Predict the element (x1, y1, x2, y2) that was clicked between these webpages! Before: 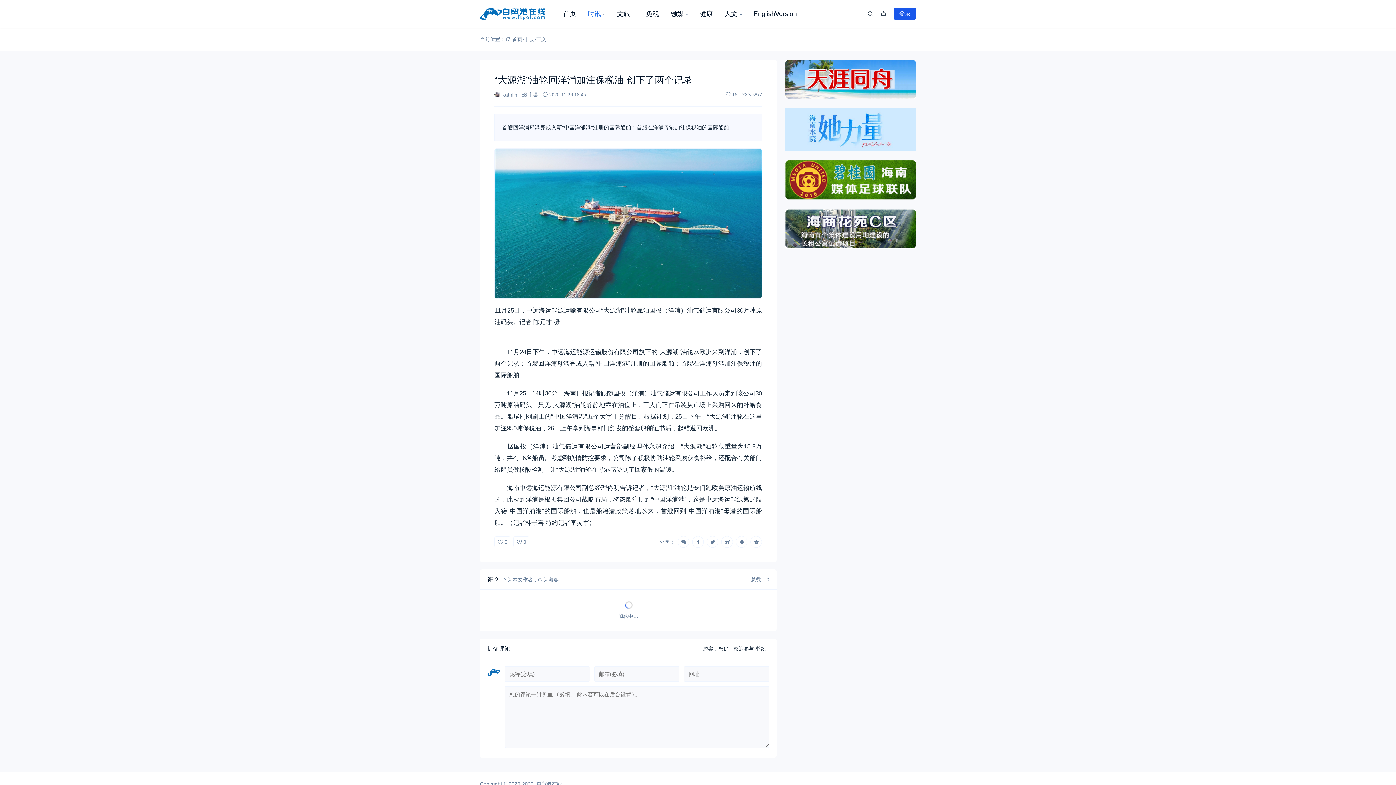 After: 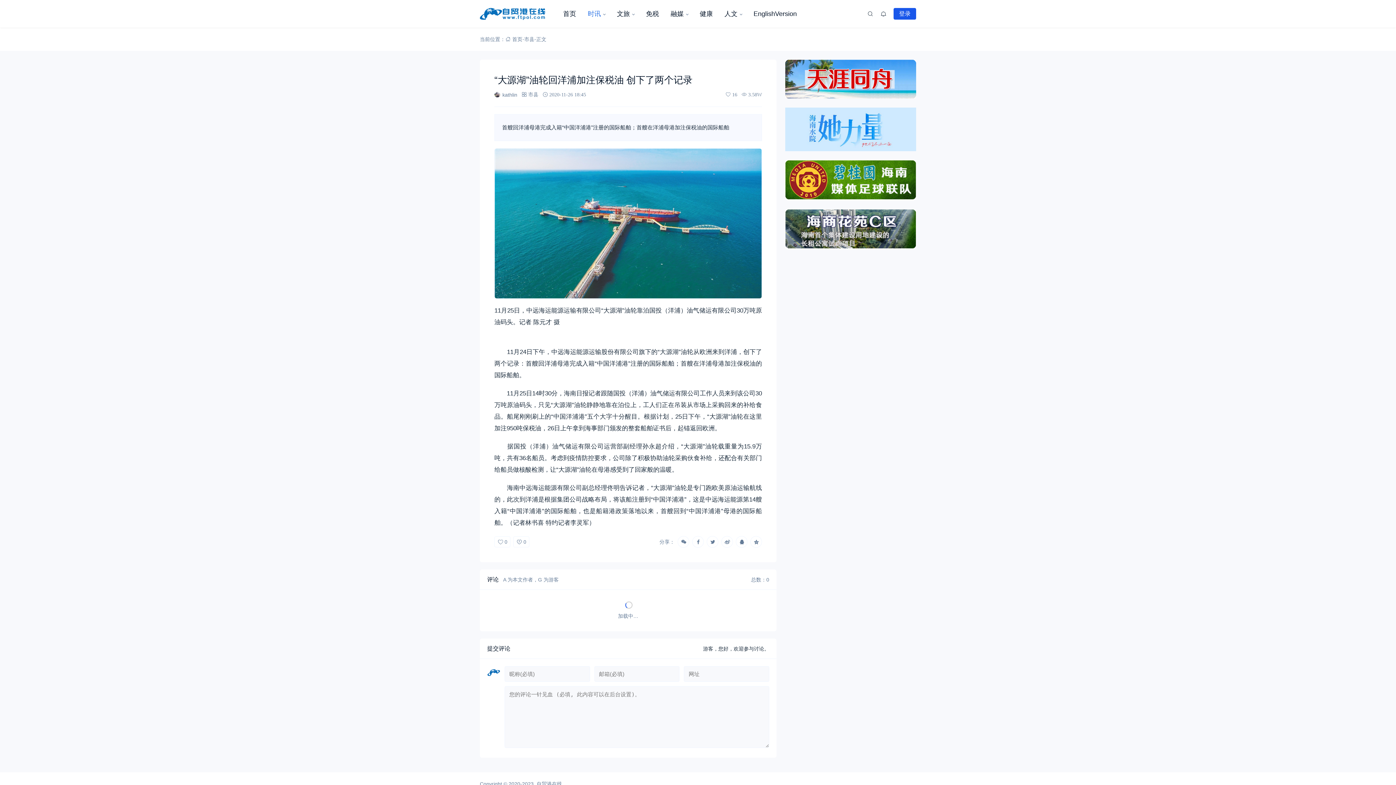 Action: bbox: (750, 536, 762, 548)